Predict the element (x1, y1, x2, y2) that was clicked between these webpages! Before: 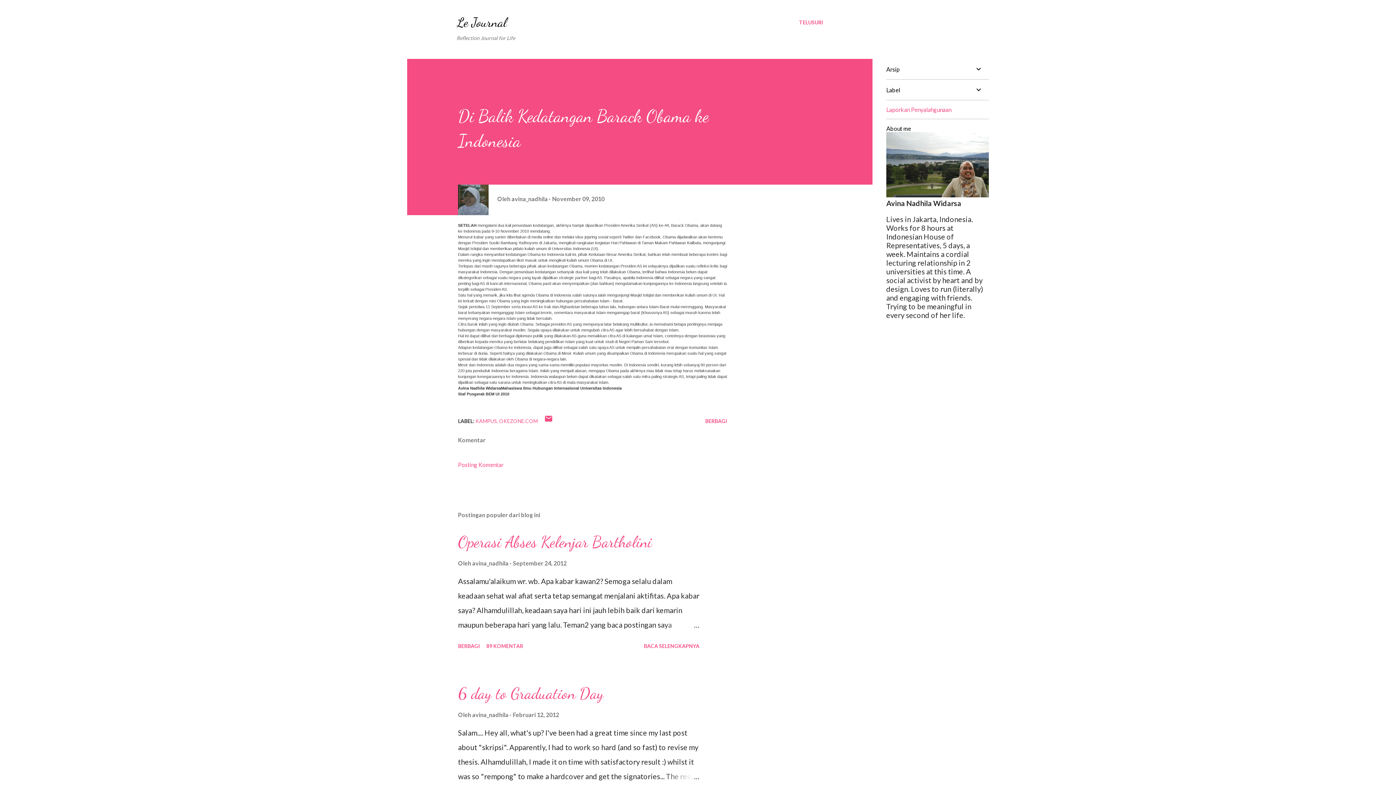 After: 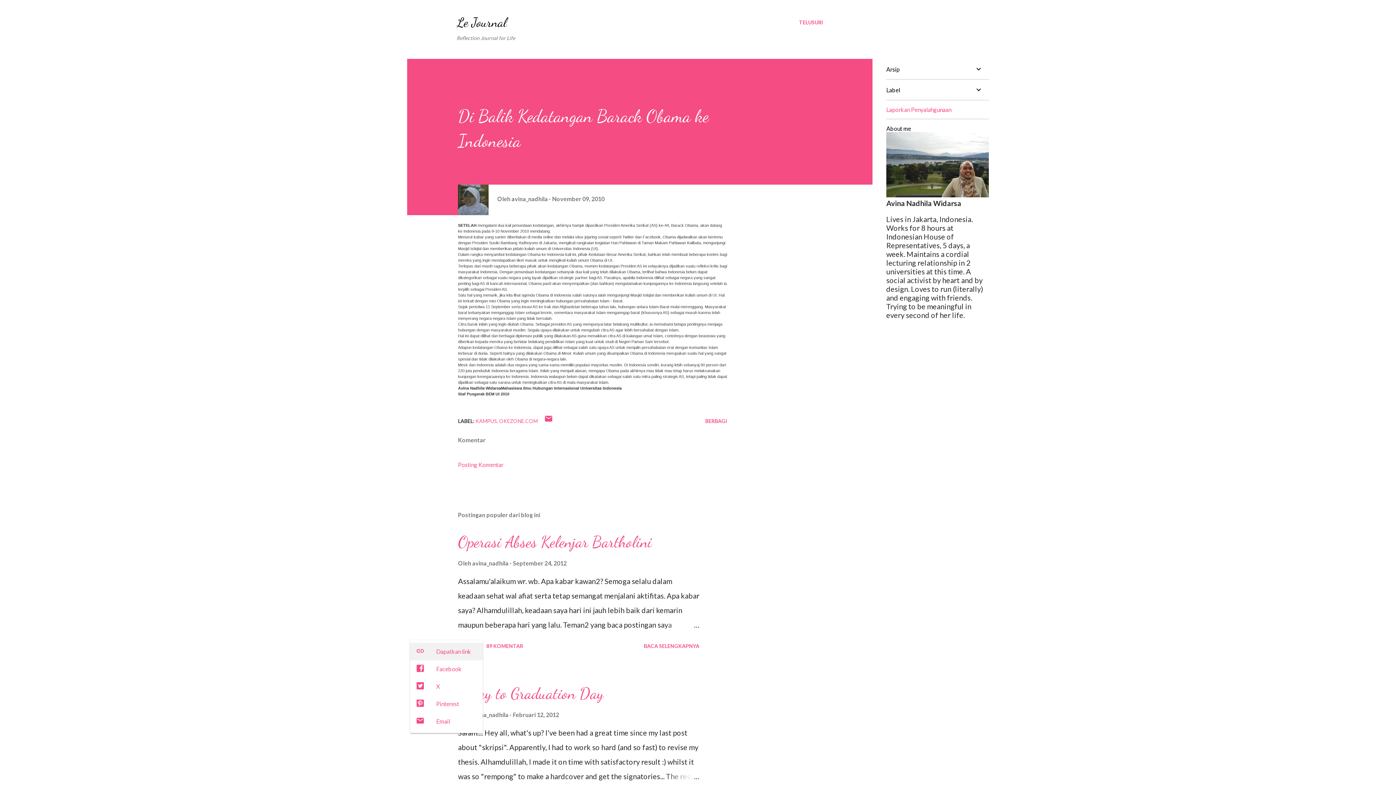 Action: bbox: (455, 640, 482, 652) label: Berbagi